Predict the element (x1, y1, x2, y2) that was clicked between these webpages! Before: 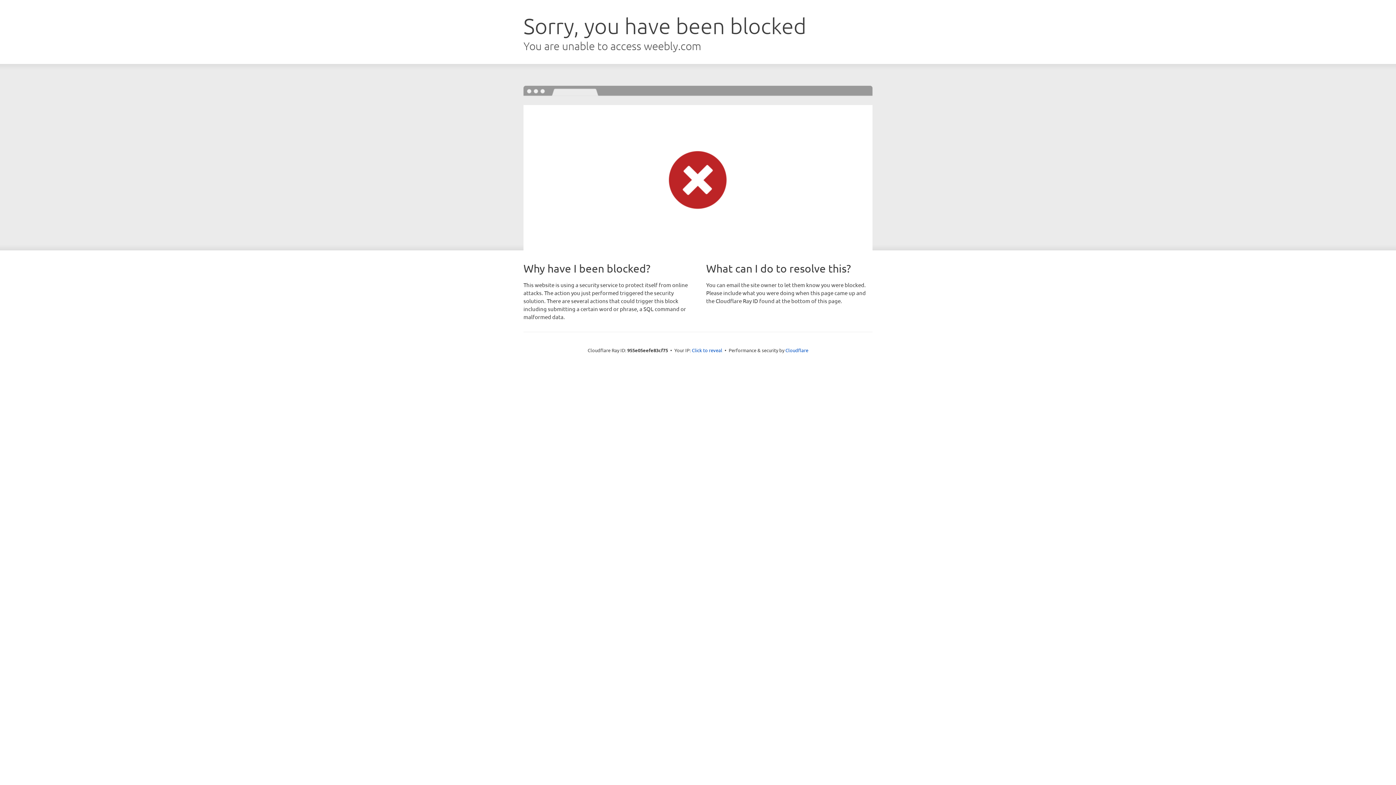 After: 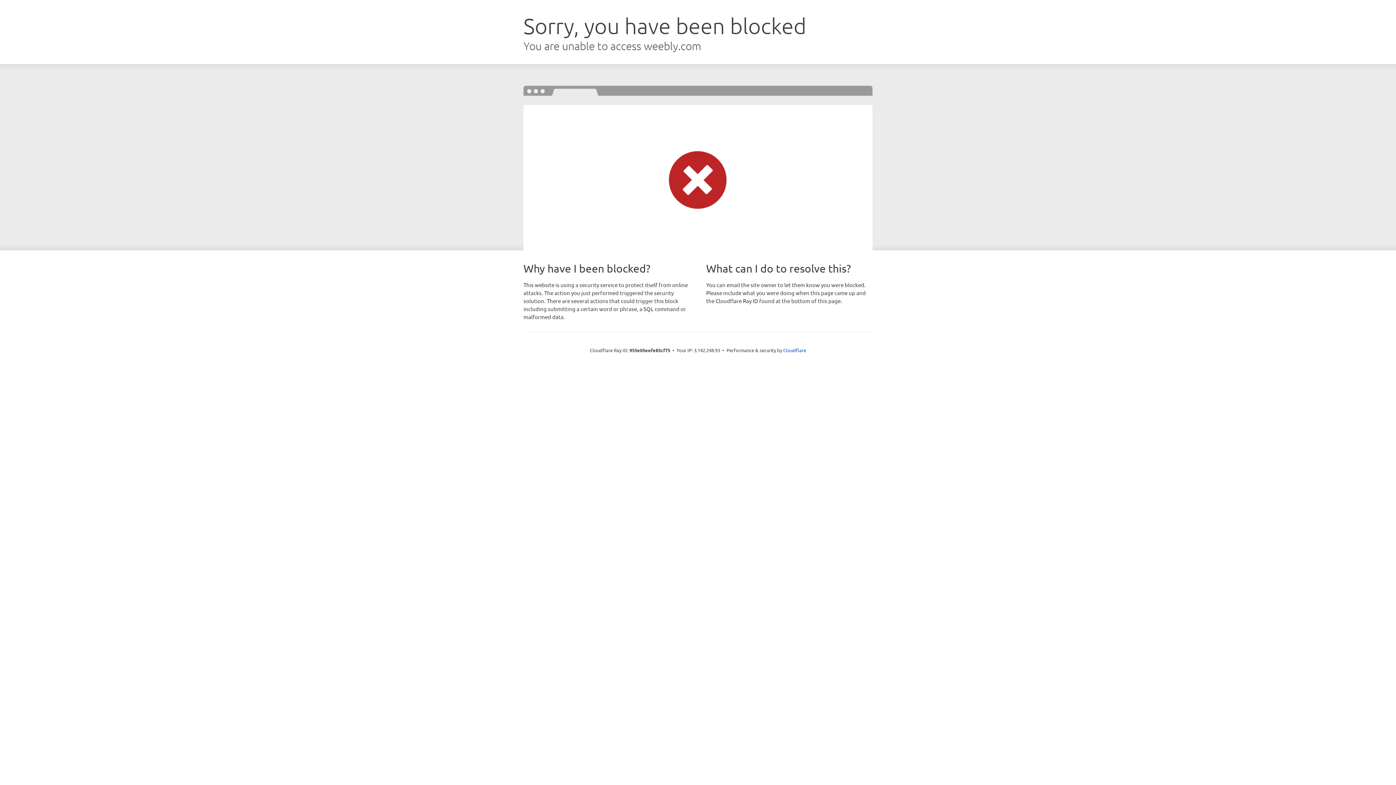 Action: label: Click to reveal bbox: (692, 346, 722, 353)